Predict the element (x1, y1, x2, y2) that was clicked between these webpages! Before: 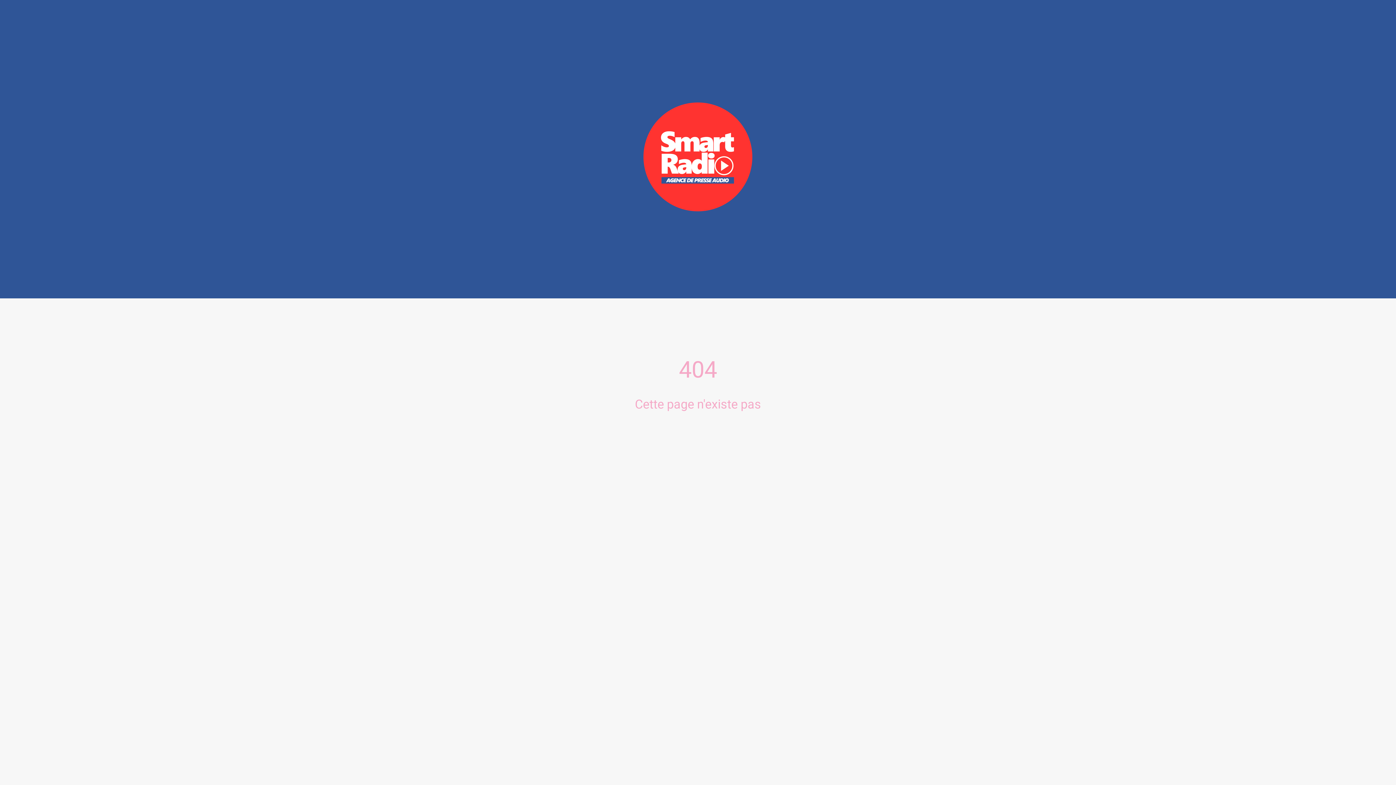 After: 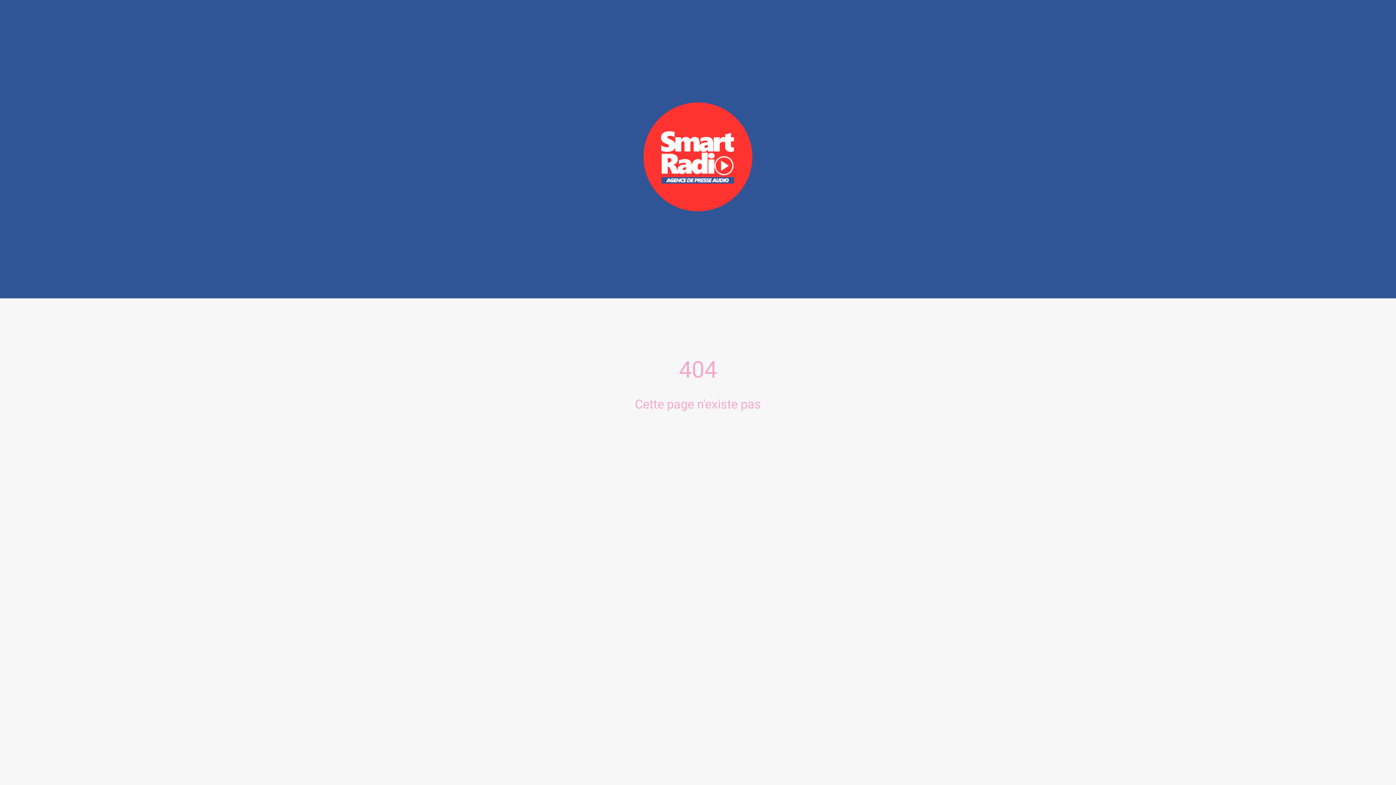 Action: bbox: (10, 7, 18, 16) label: Fermer